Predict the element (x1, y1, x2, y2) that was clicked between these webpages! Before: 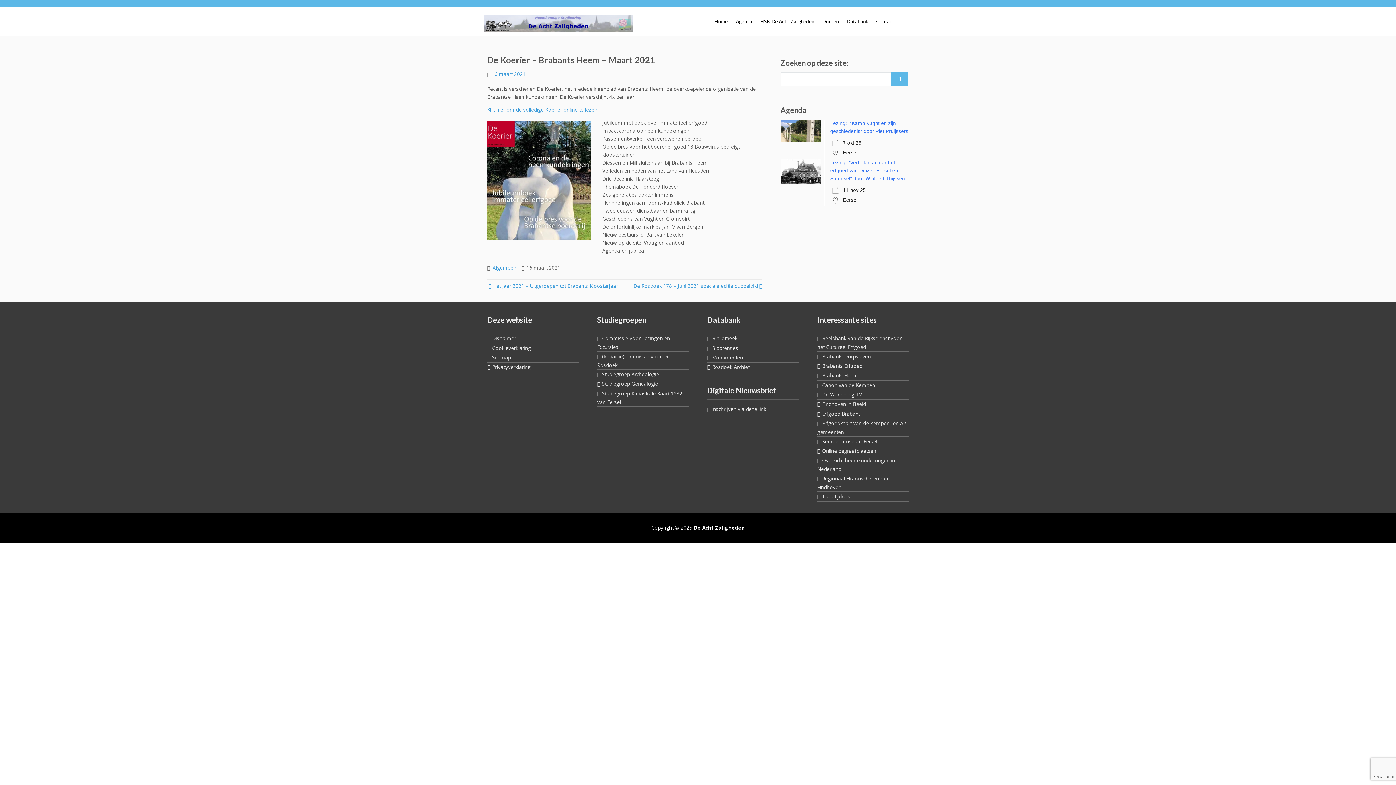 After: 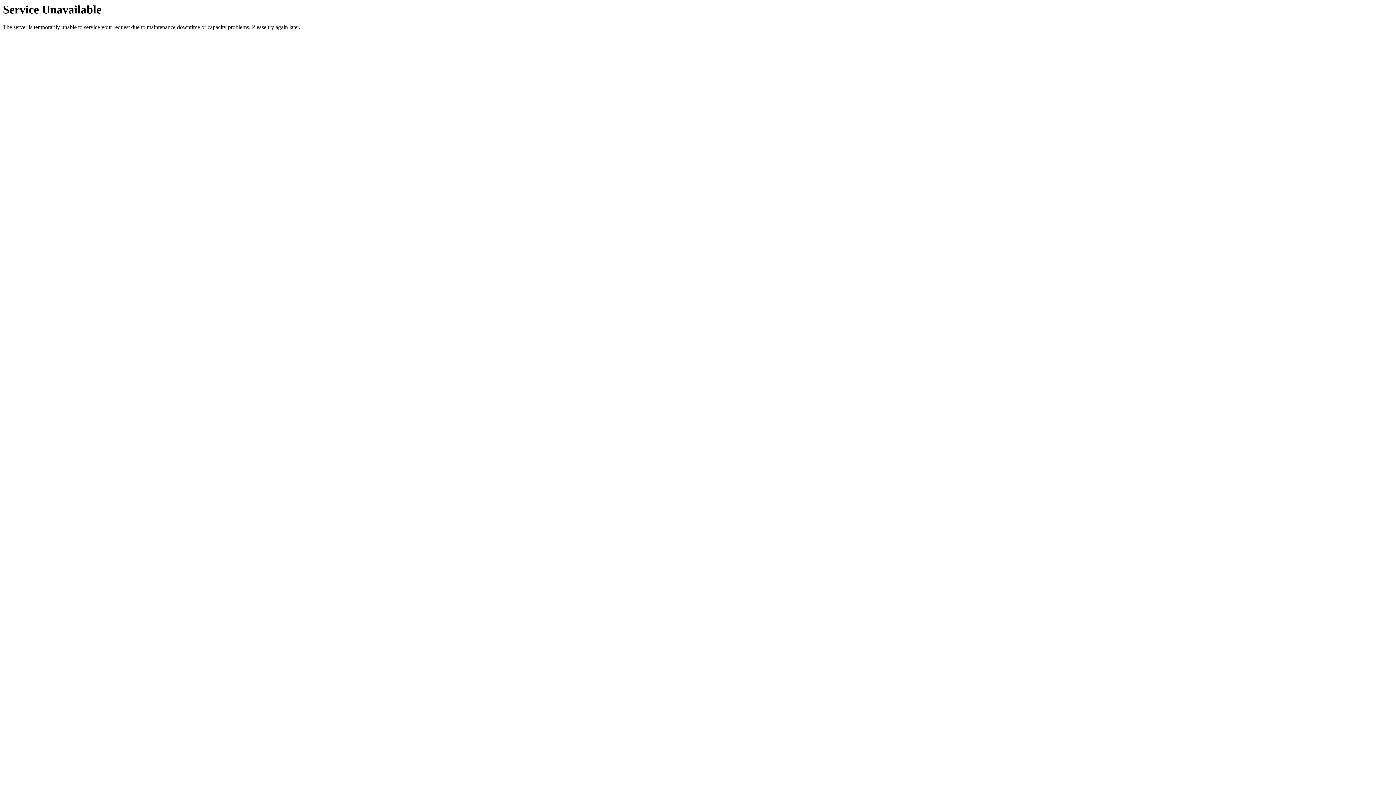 Action: label: Studiegroep Genealogie bbox: (597, 379, 688, 388)